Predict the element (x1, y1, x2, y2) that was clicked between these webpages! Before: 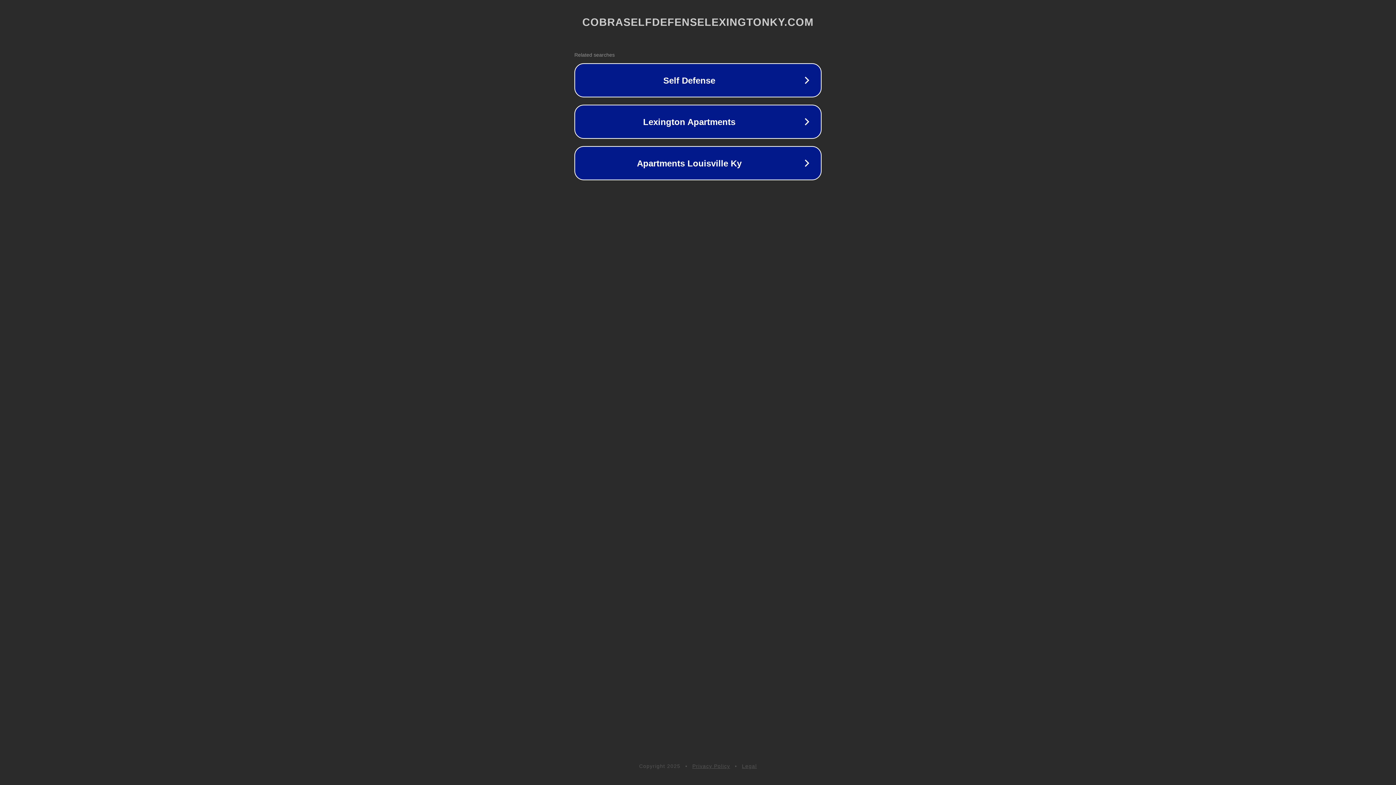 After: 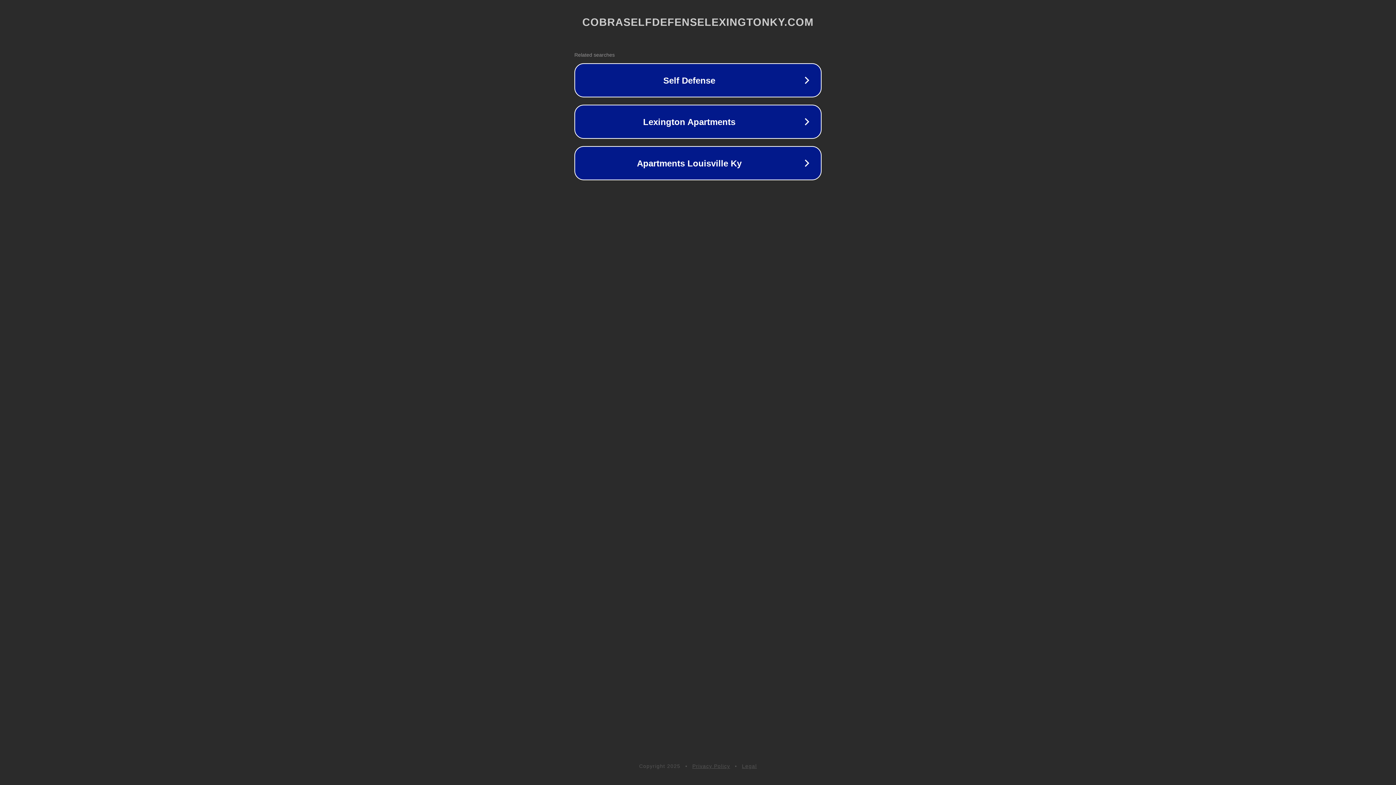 Action: bbox: (692, 763, 730, 769) label: Privacy Policy